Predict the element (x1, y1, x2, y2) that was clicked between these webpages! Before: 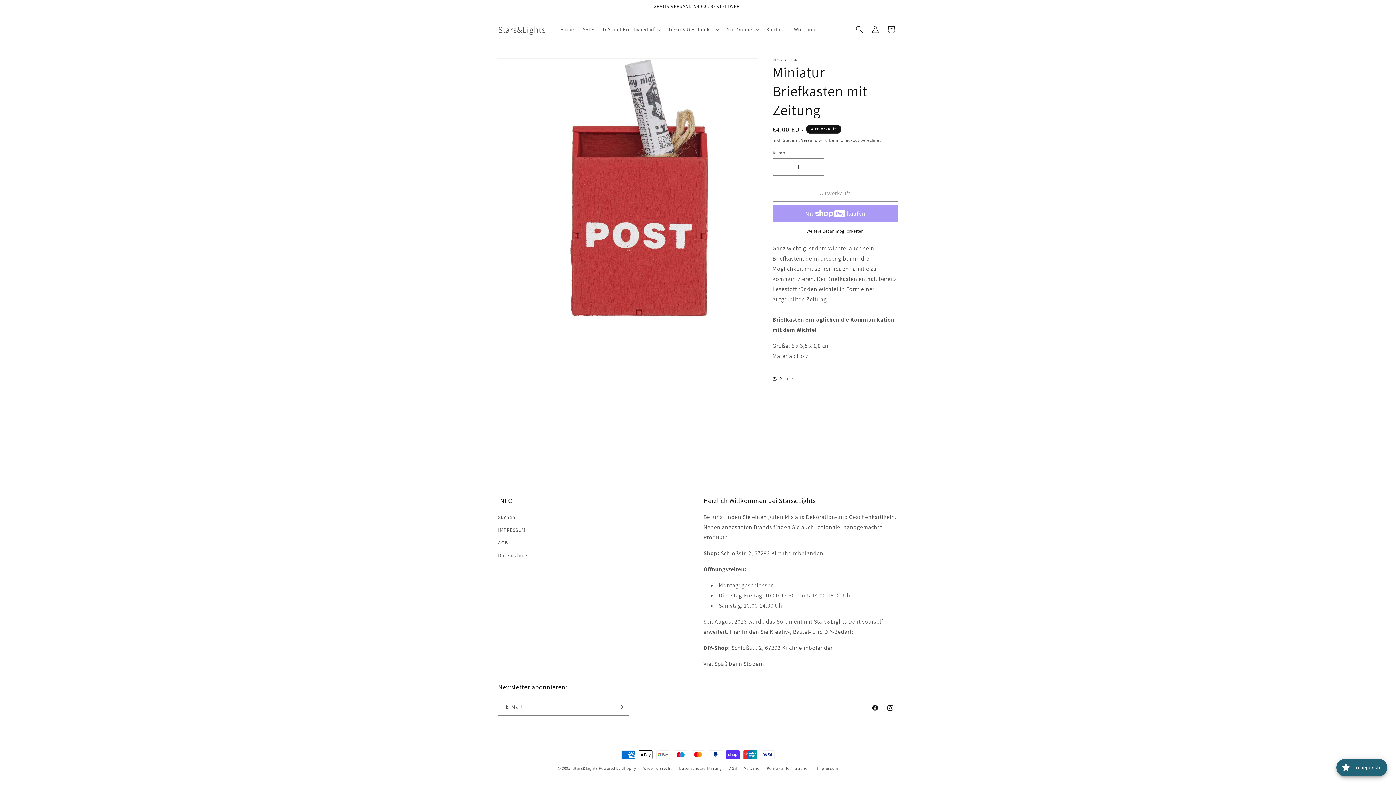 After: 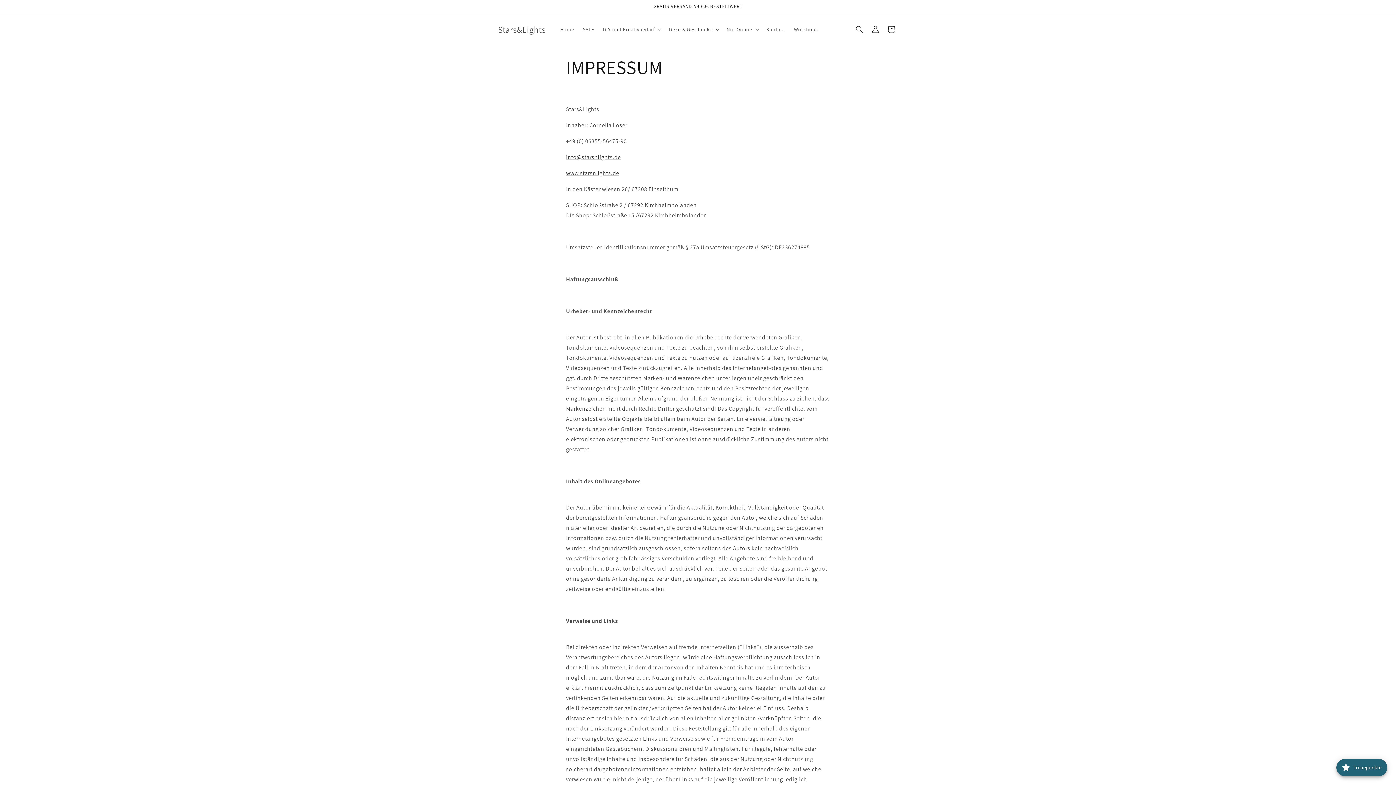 Action: bbox: (498, 524, 525, 536) label: IMPRESSUM